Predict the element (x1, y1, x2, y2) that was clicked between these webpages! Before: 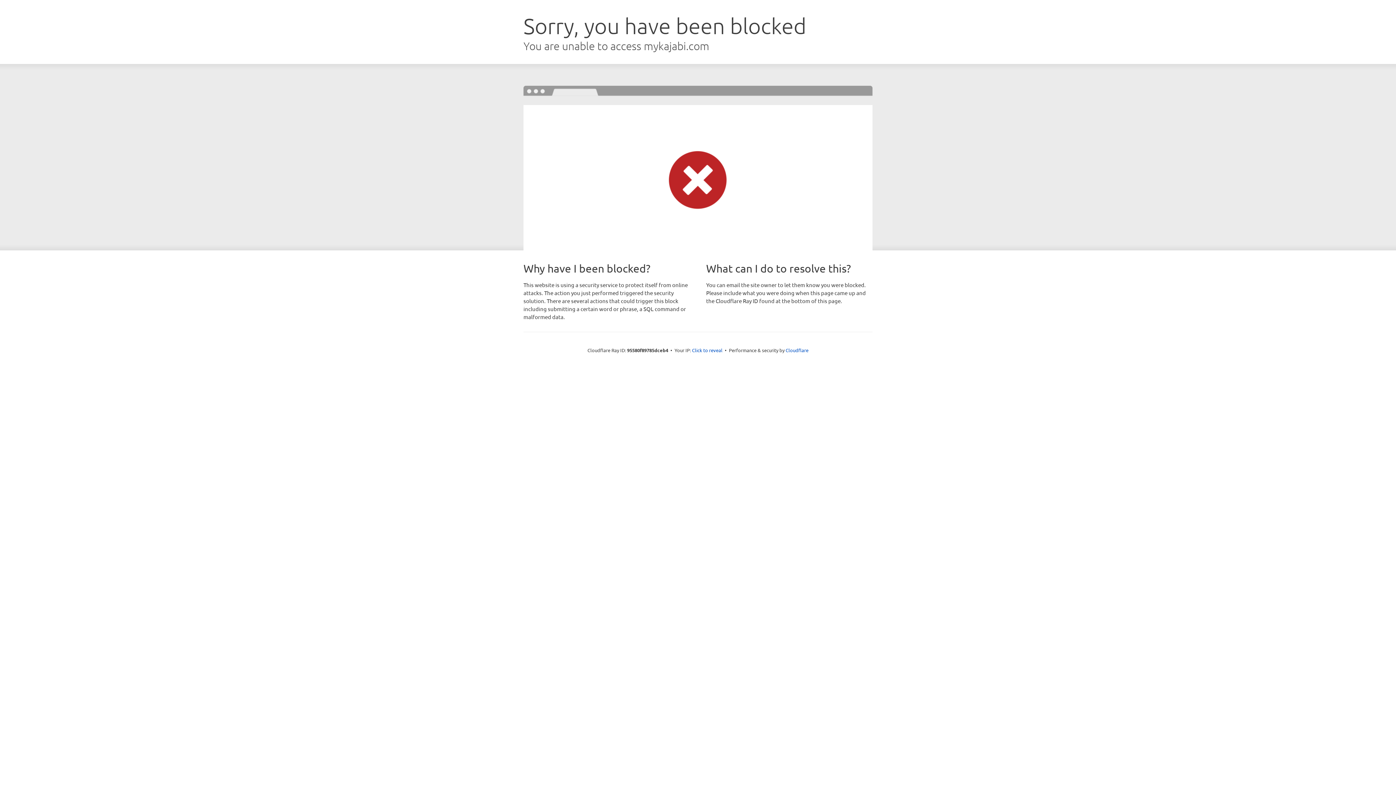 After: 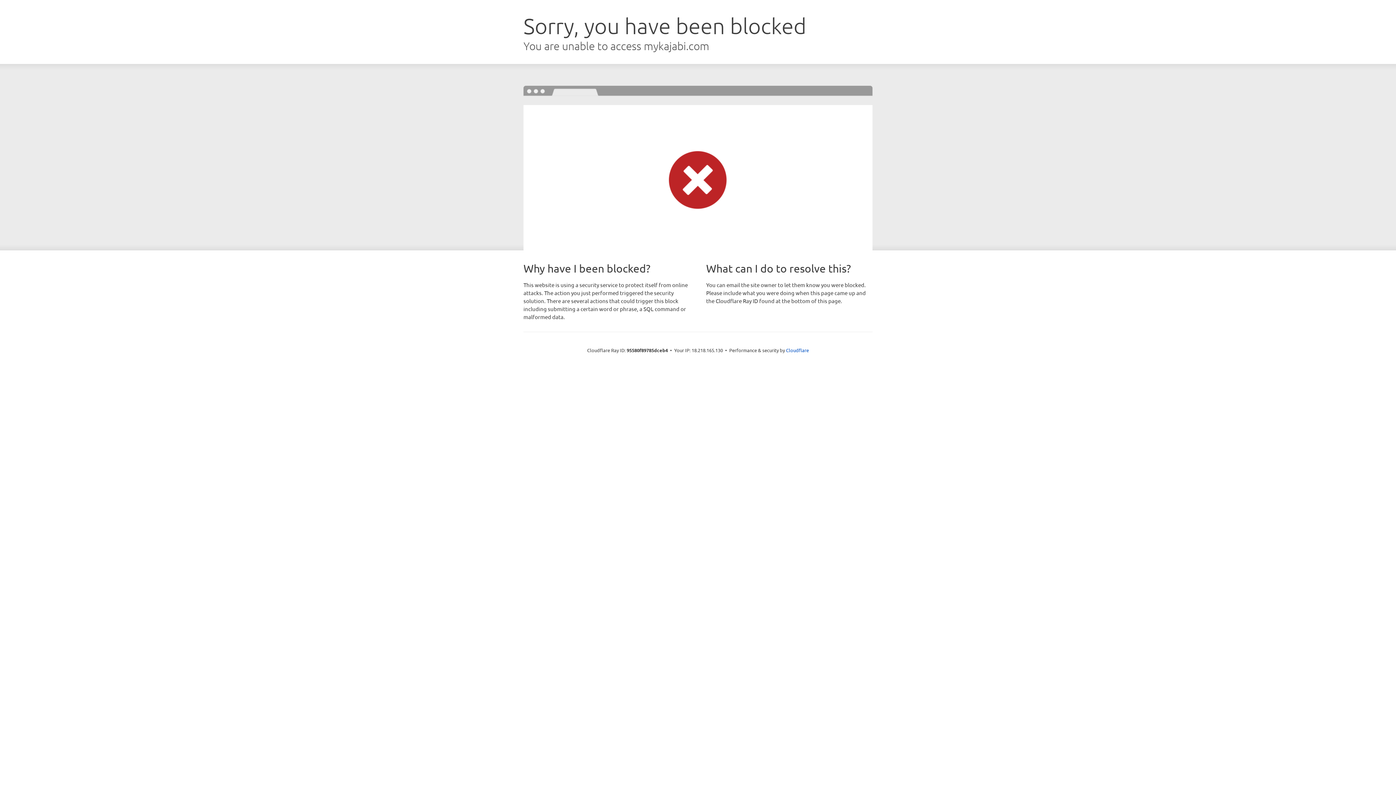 Action: bbox: (692, 346, 722, 353) label: Click to reveal